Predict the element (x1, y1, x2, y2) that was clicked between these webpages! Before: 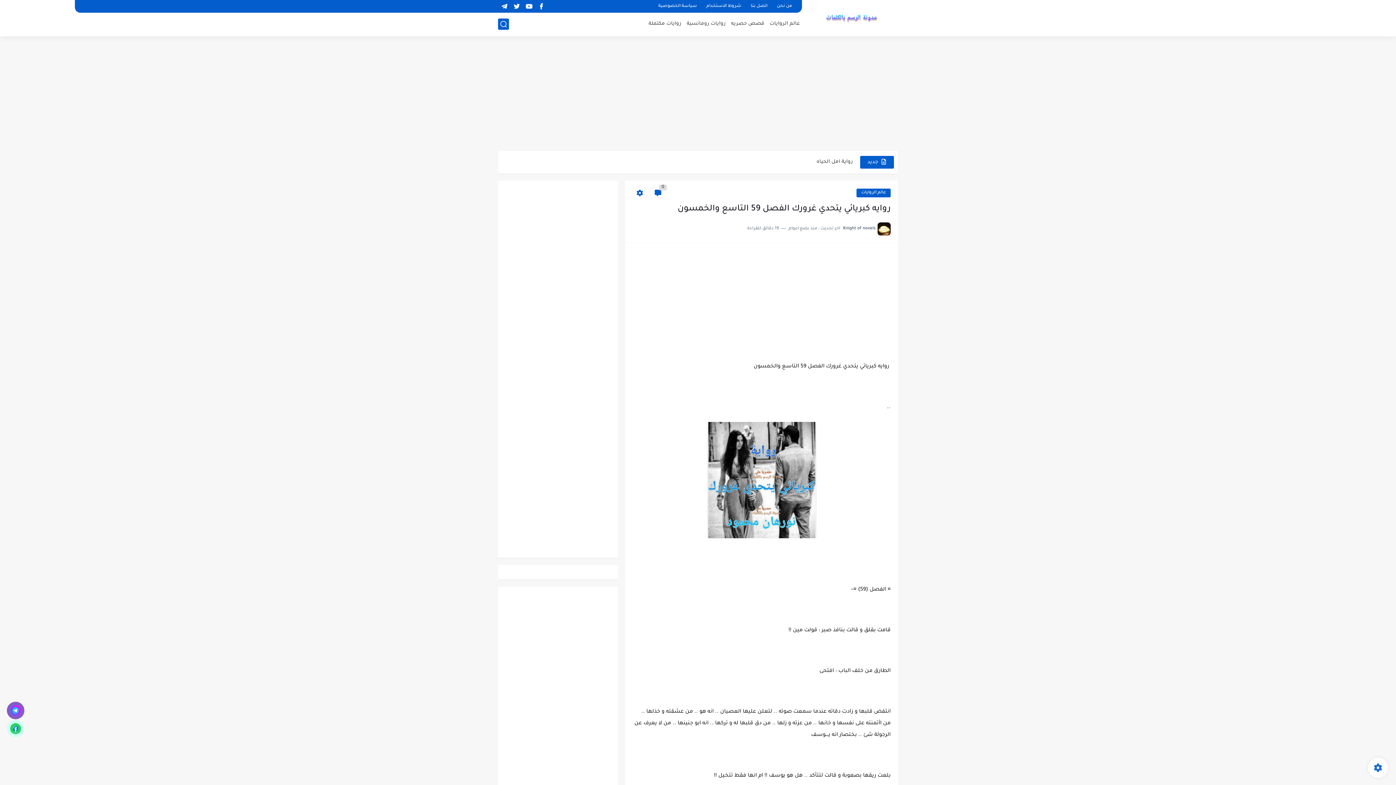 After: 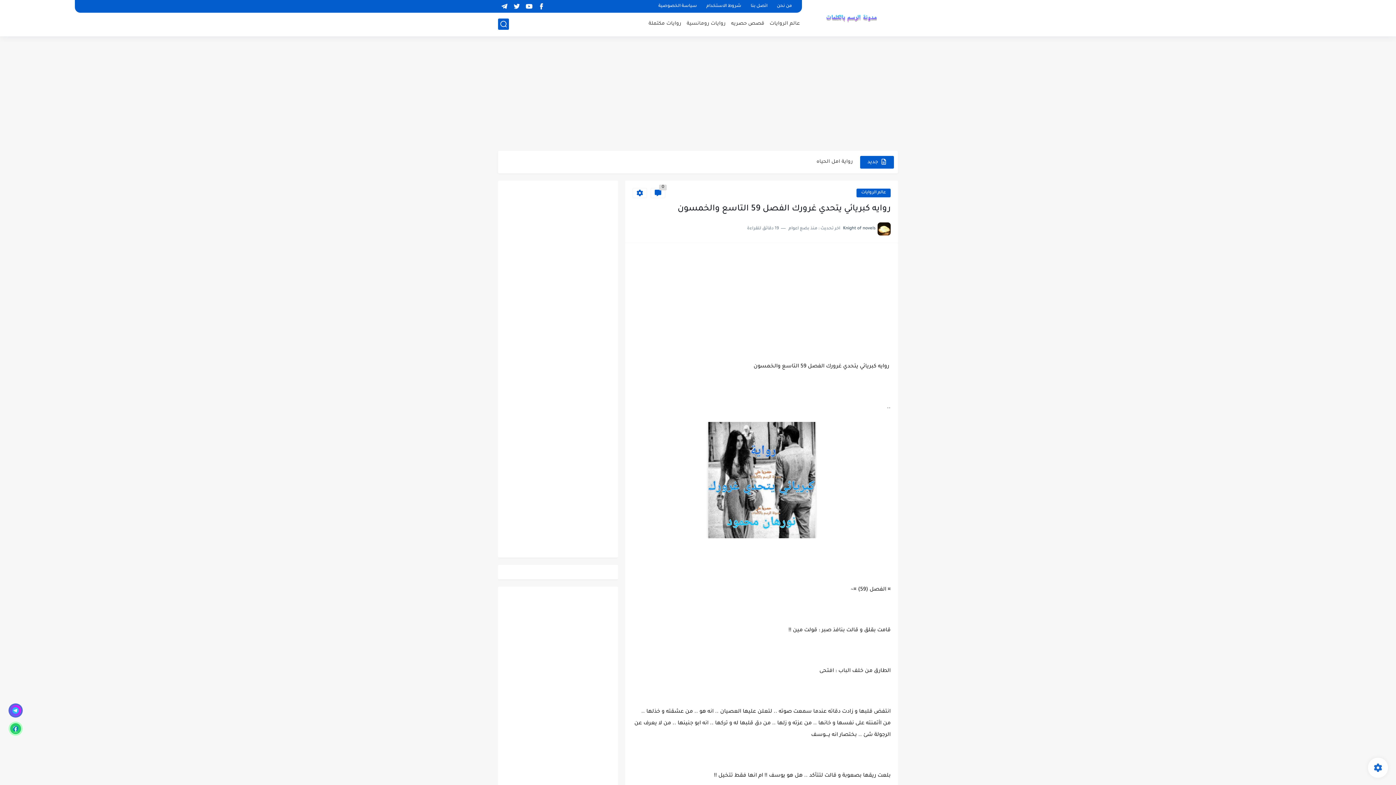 Action: bbox: (10, 723, 21, 734)